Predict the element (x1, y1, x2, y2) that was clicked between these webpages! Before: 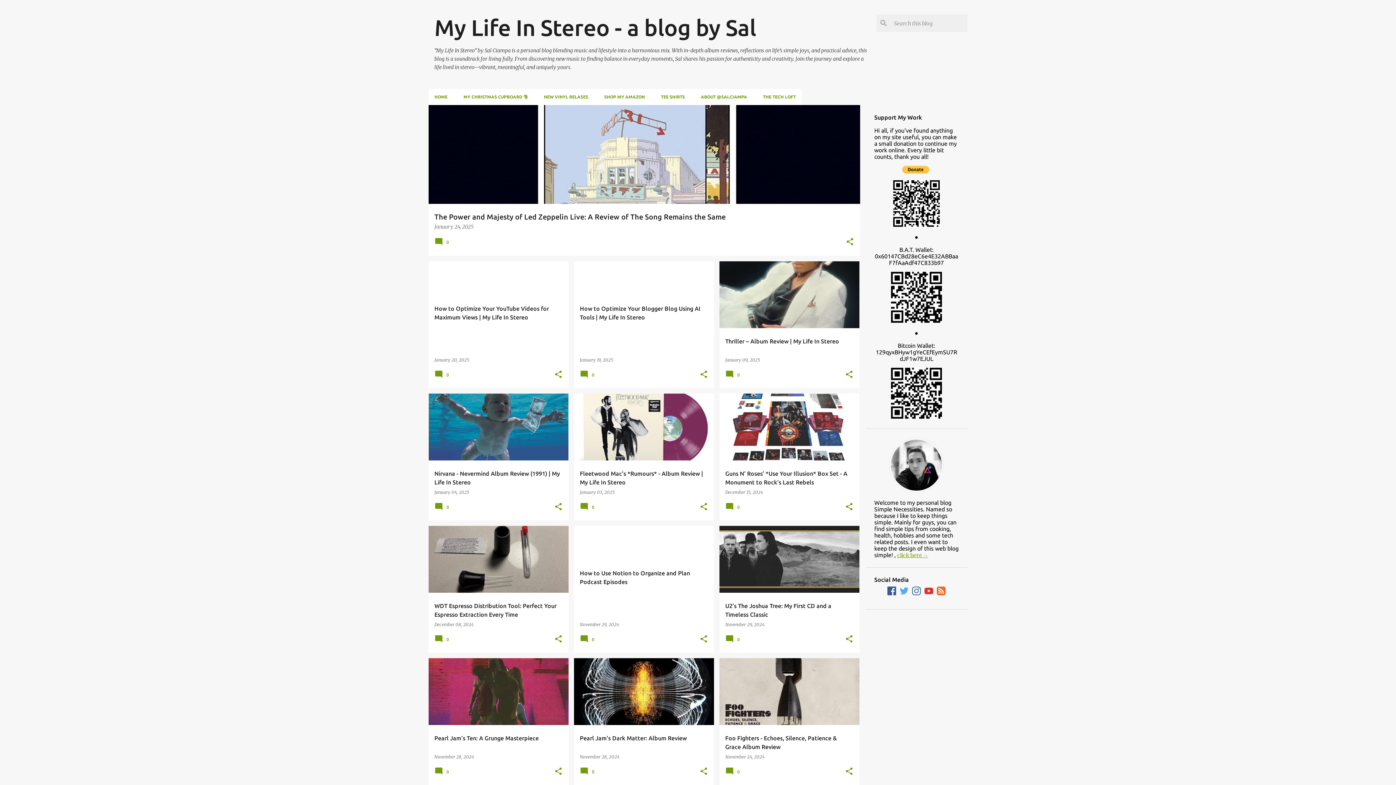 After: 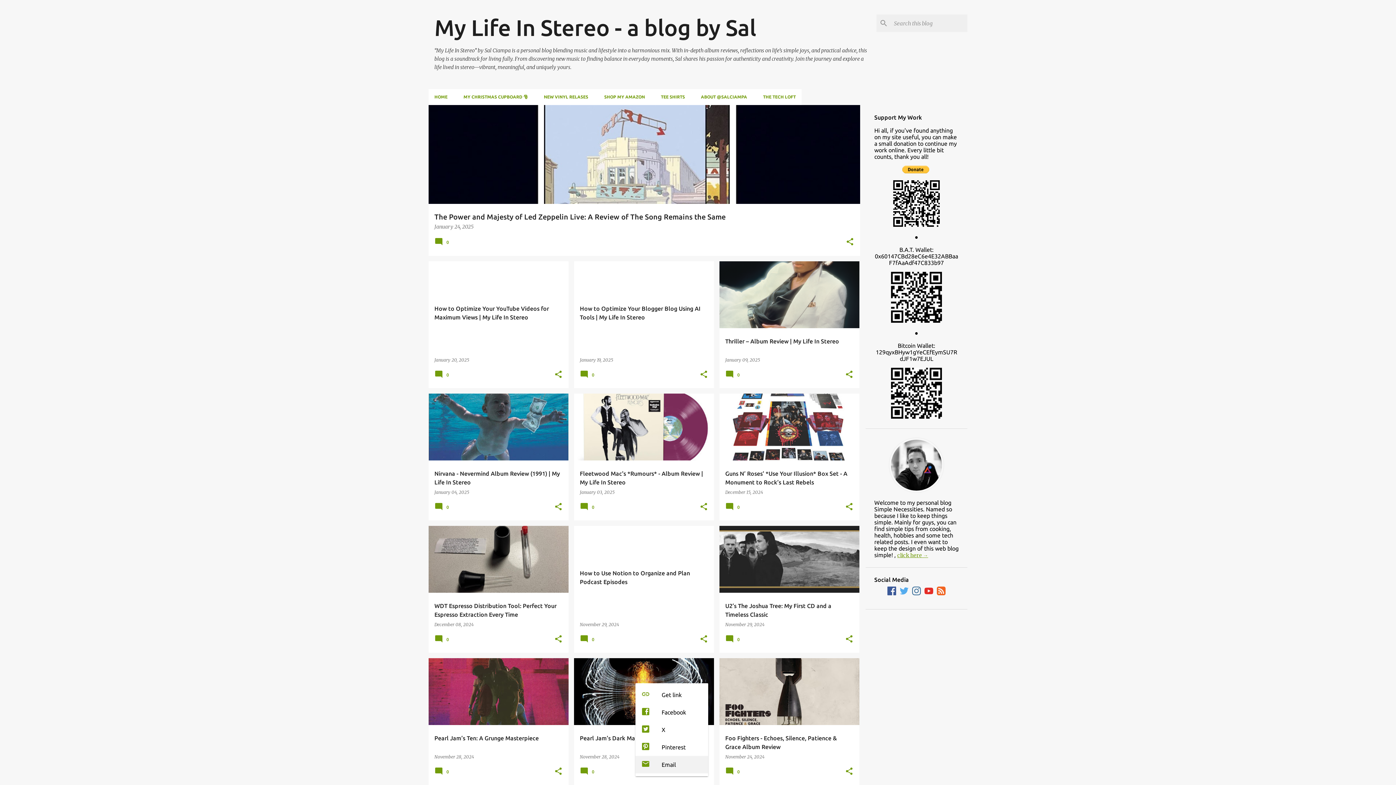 Action: label: Share bbox: (699, 767, 708, 776)